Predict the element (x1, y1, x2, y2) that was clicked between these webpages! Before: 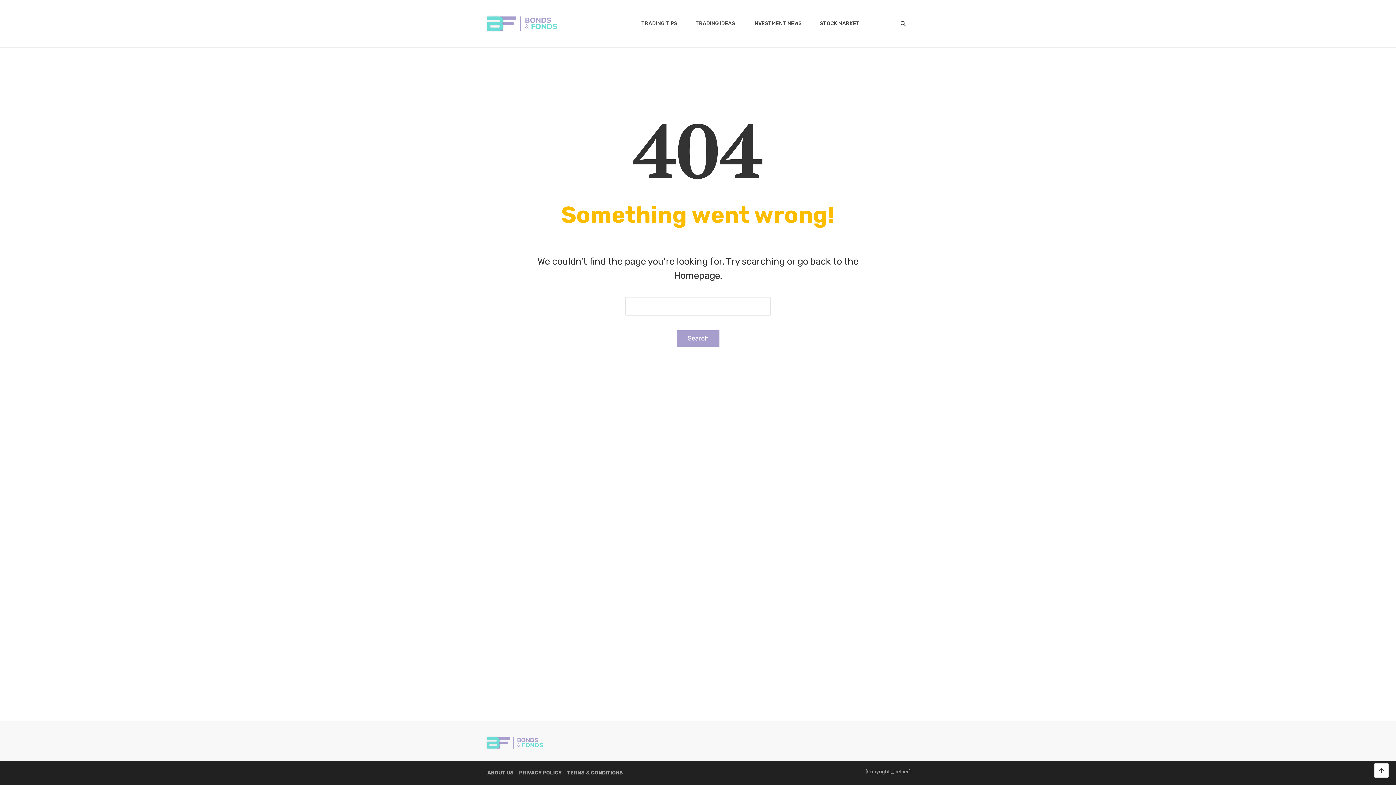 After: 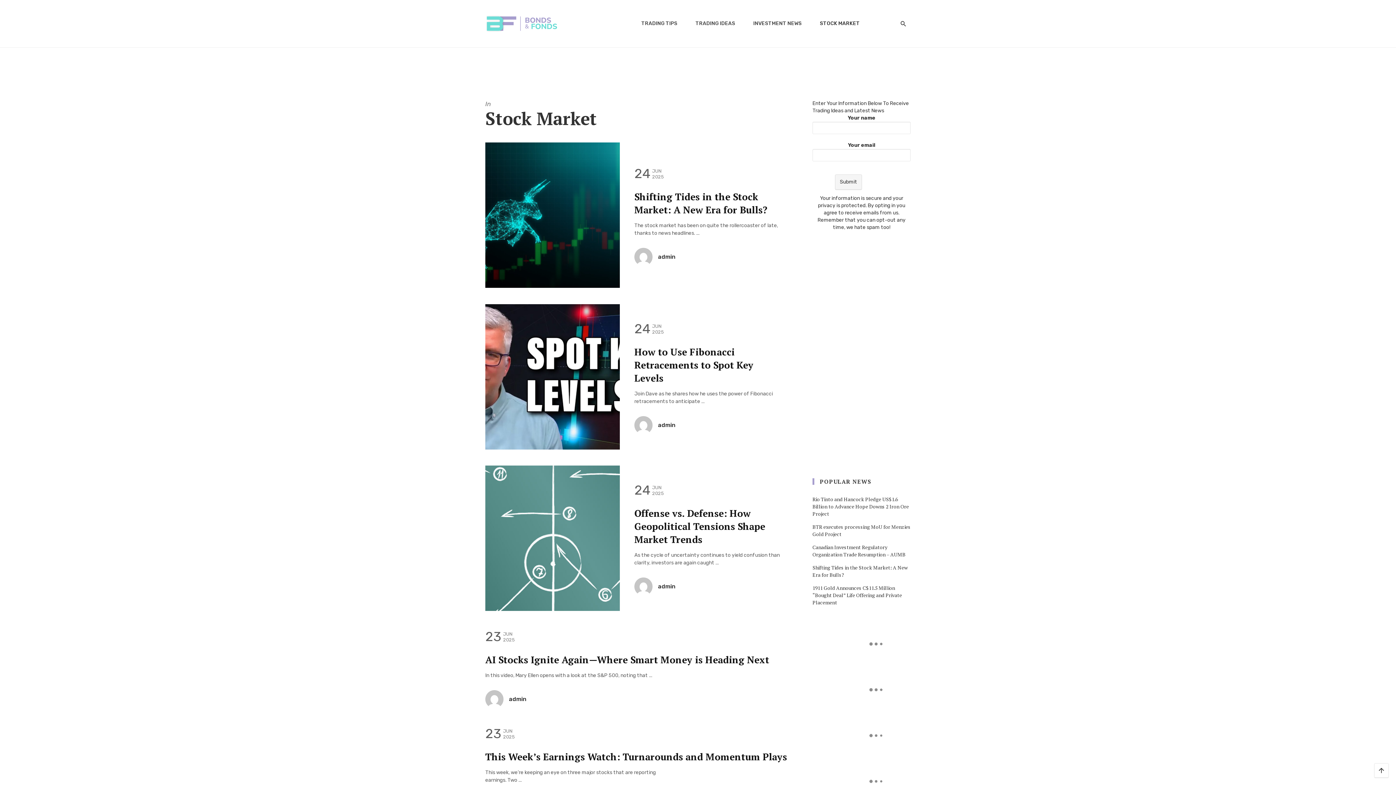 Action: bbox: (816, 12, 863, 34) label: STOCK MARKET